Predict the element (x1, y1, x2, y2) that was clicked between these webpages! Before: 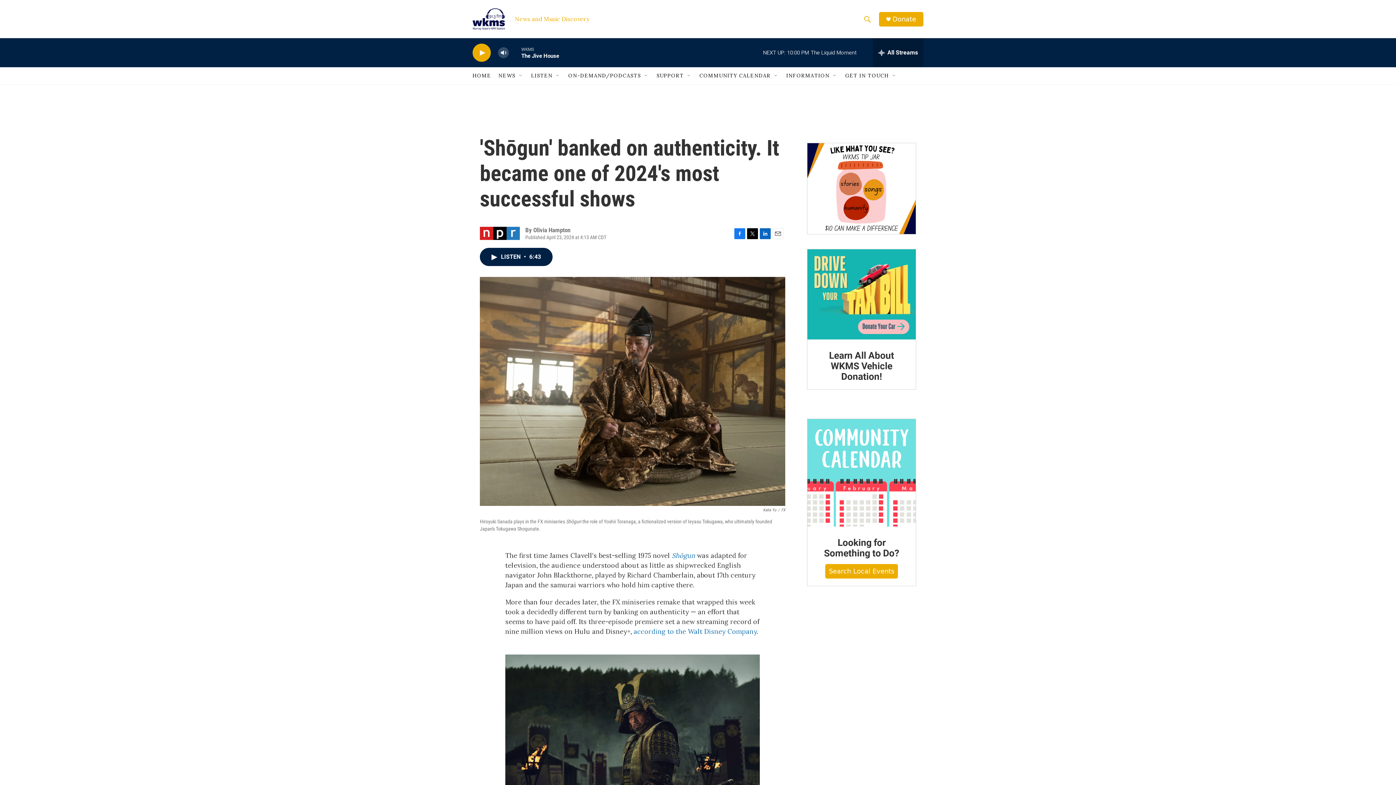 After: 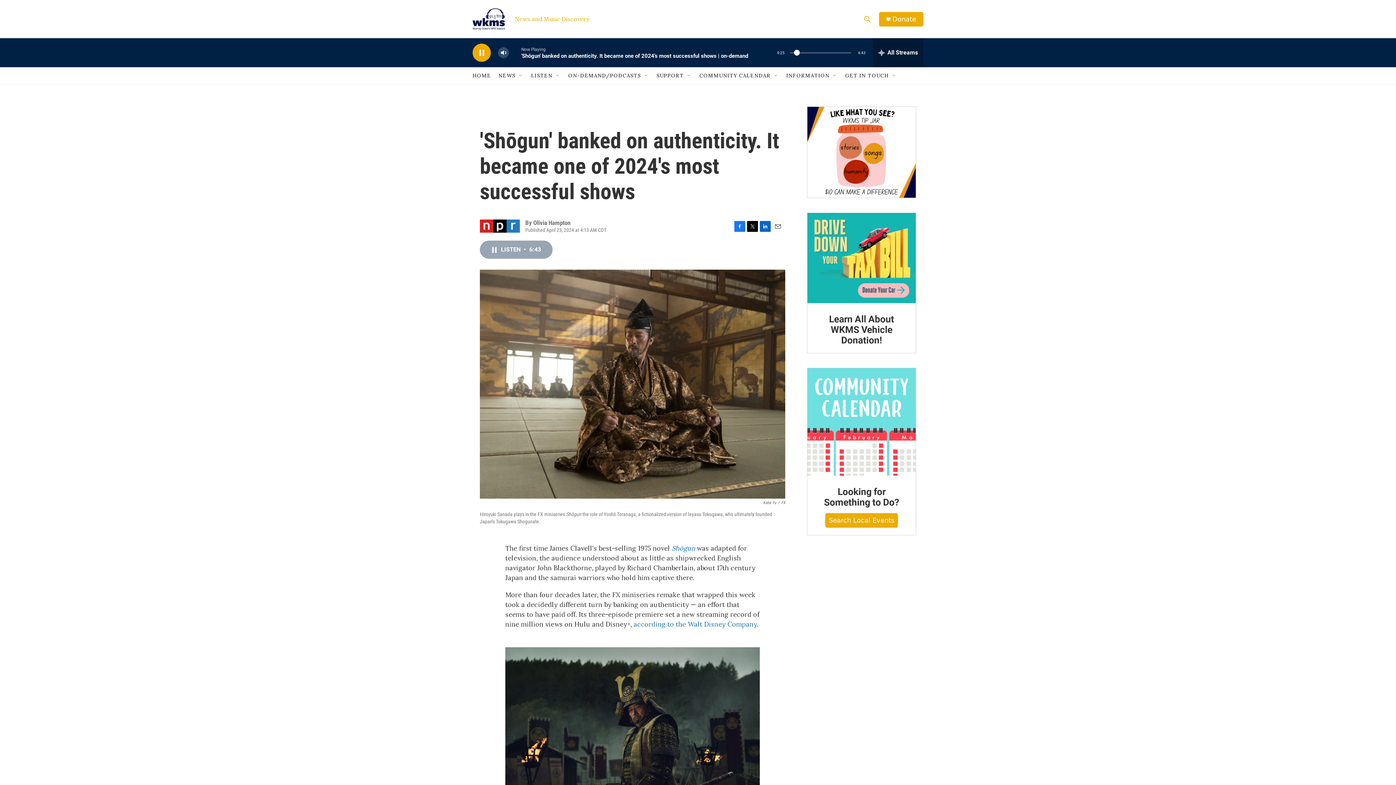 Action: bbox: (480, 273, 552, 291) label: LISTEN • 6:43